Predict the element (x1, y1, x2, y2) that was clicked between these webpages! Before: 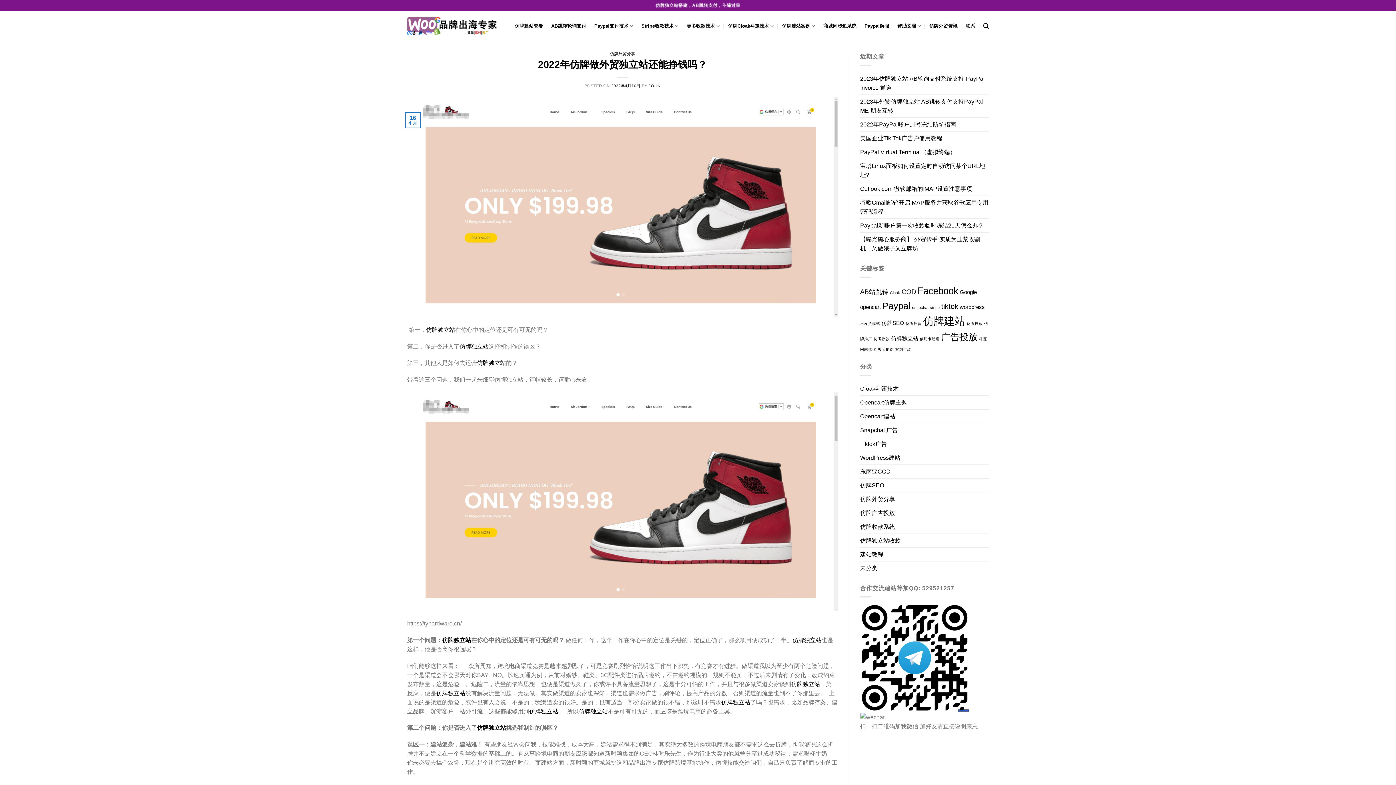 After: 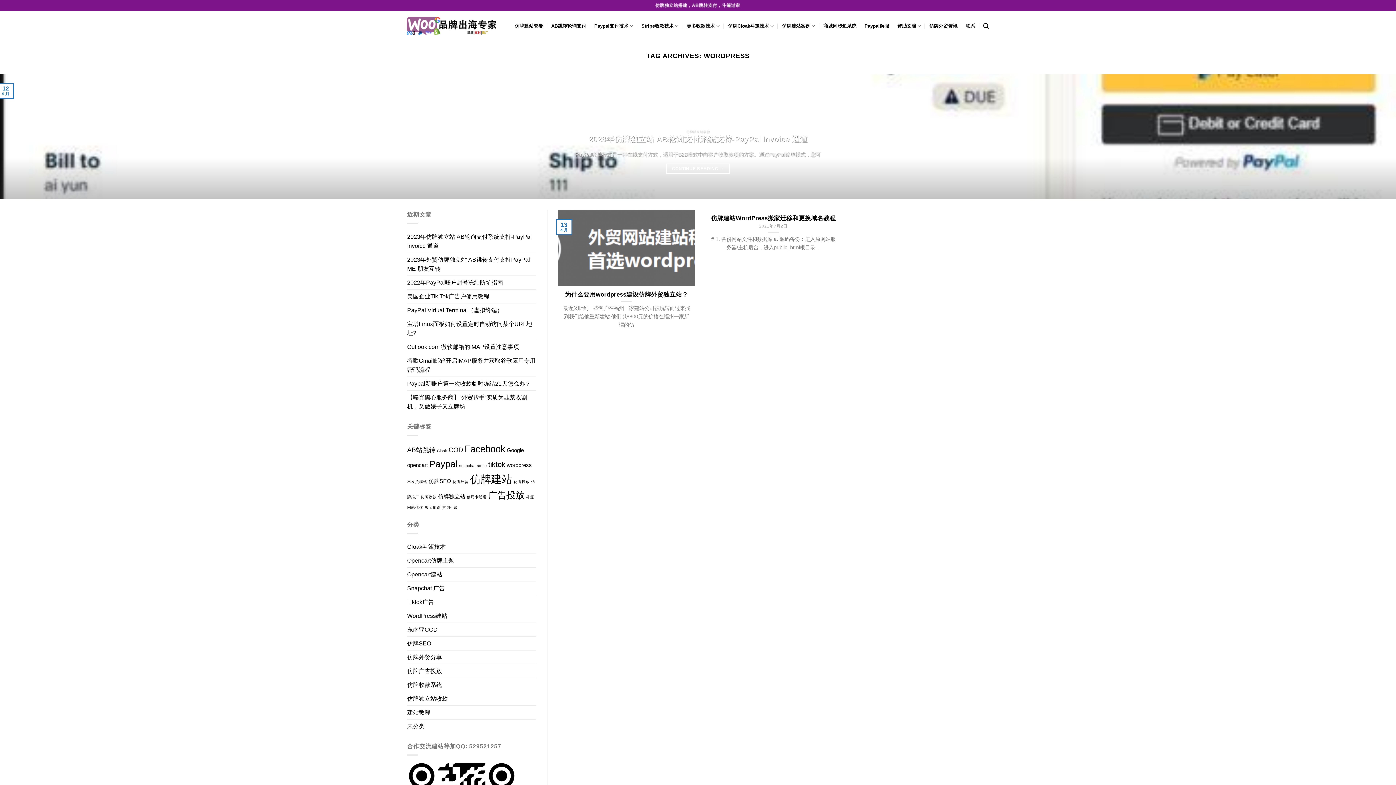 Action: bbox: (960, 304, 985, 310) label: wordpress (2 项)